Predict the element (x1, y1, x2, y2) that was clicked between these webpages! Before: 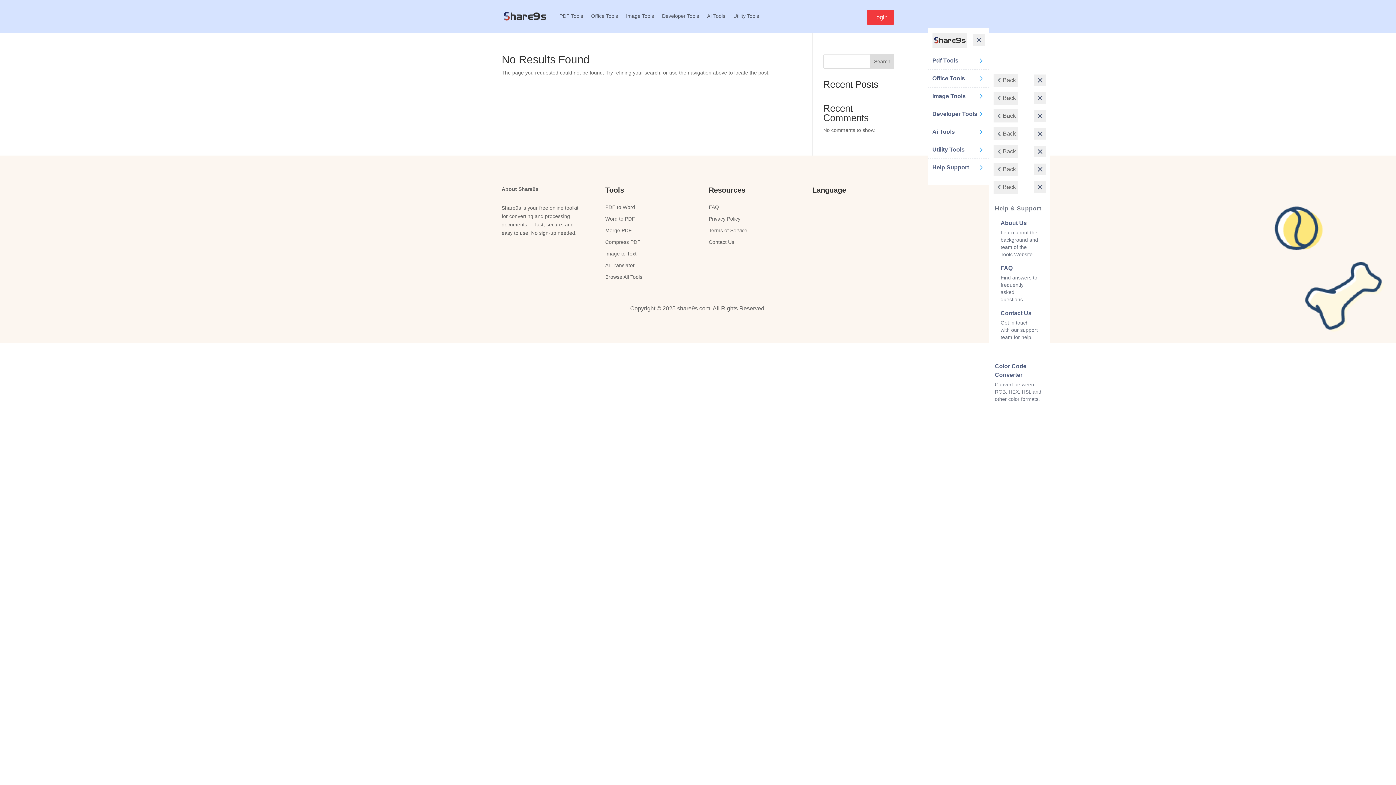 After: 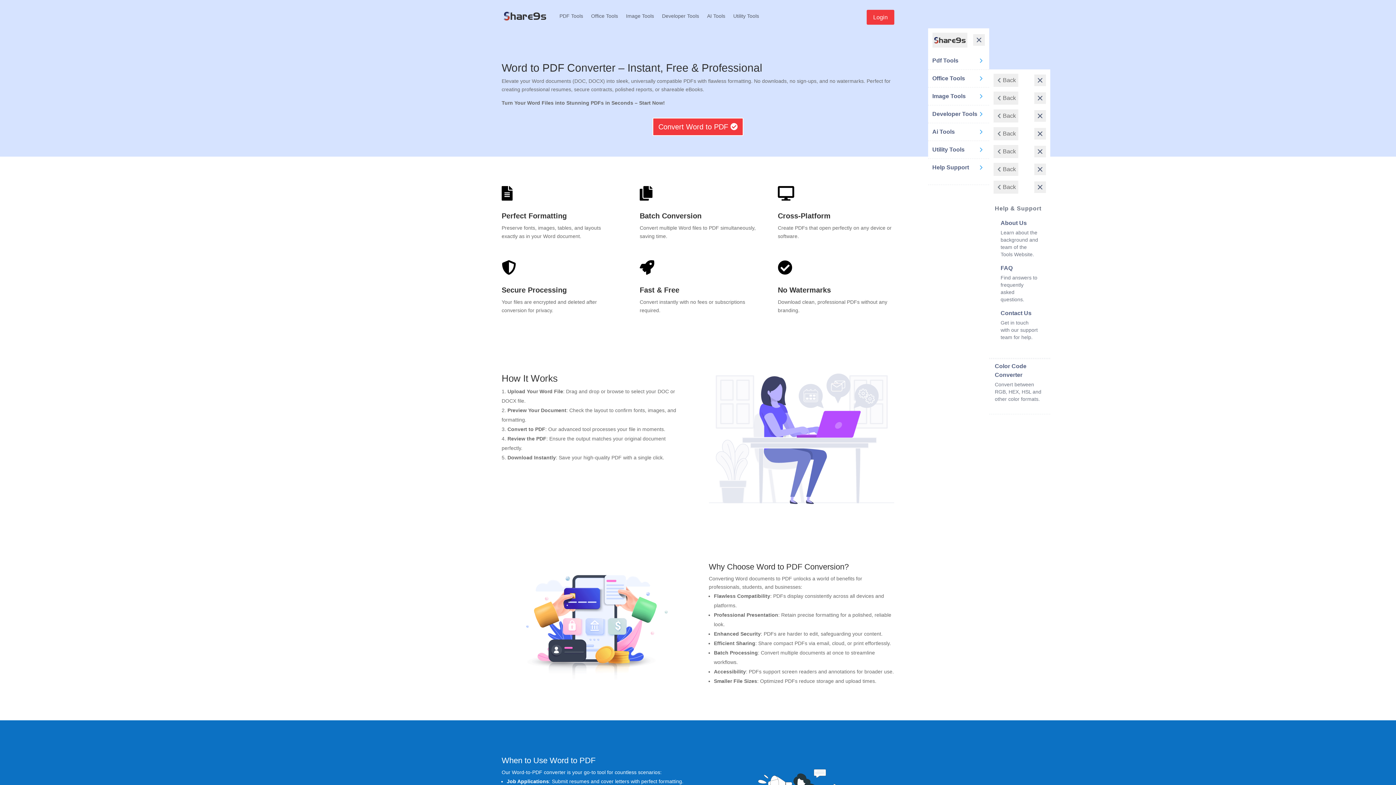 Action: label: Word to PDF bbox: (605, 215, 635, 221)